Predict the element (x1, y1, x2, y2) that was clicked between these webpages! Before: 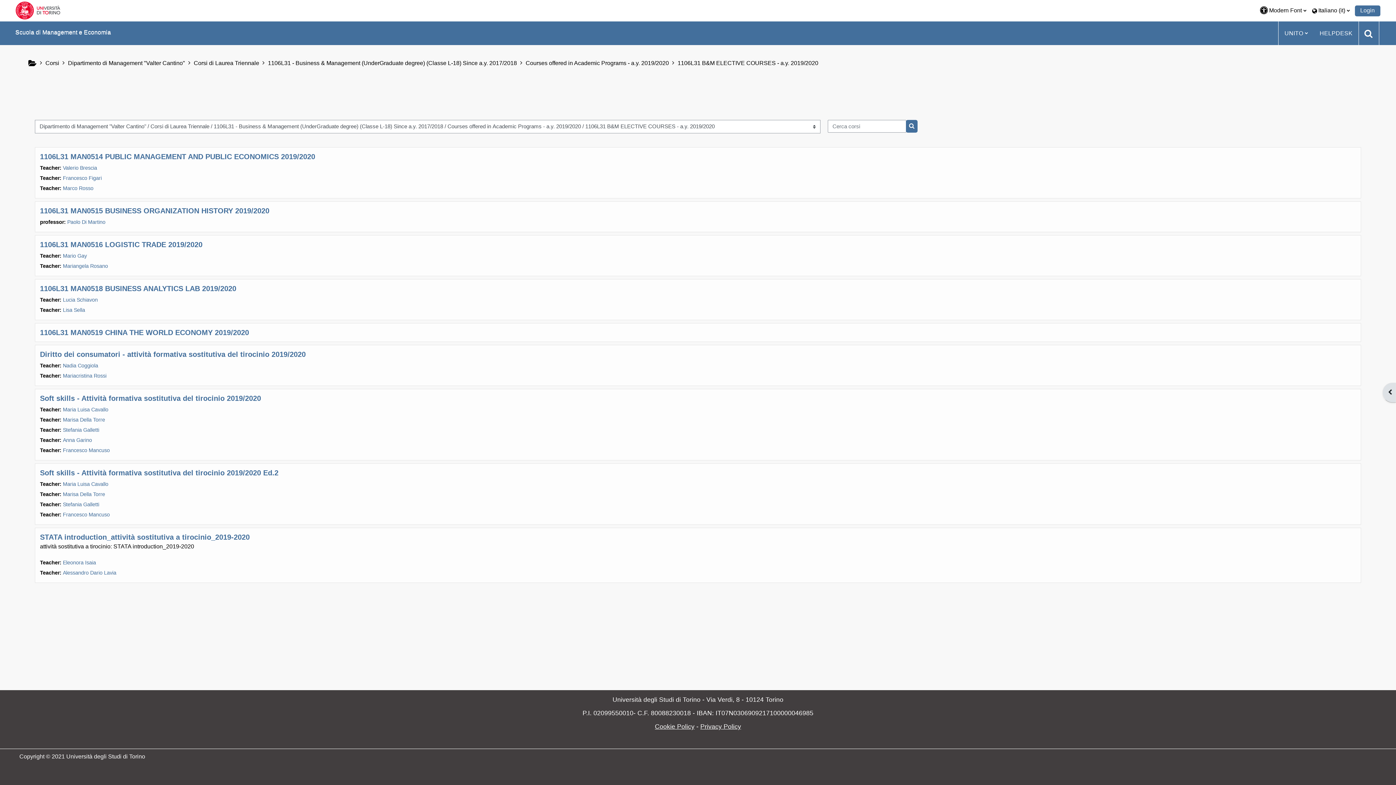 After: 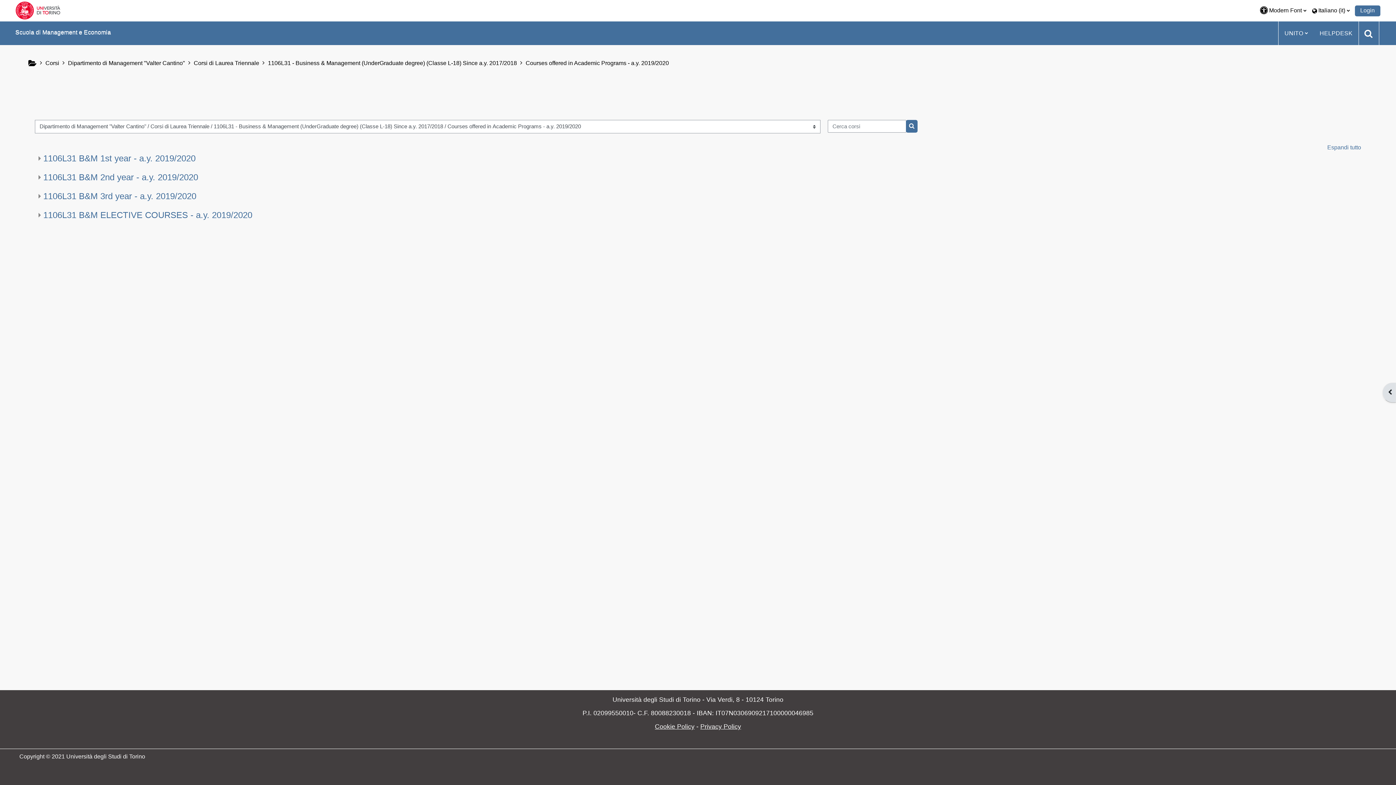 Action: label: Courses offered in Academic Programs - a.y. 2019/2020 bbox: (525, 60, 669, 66)